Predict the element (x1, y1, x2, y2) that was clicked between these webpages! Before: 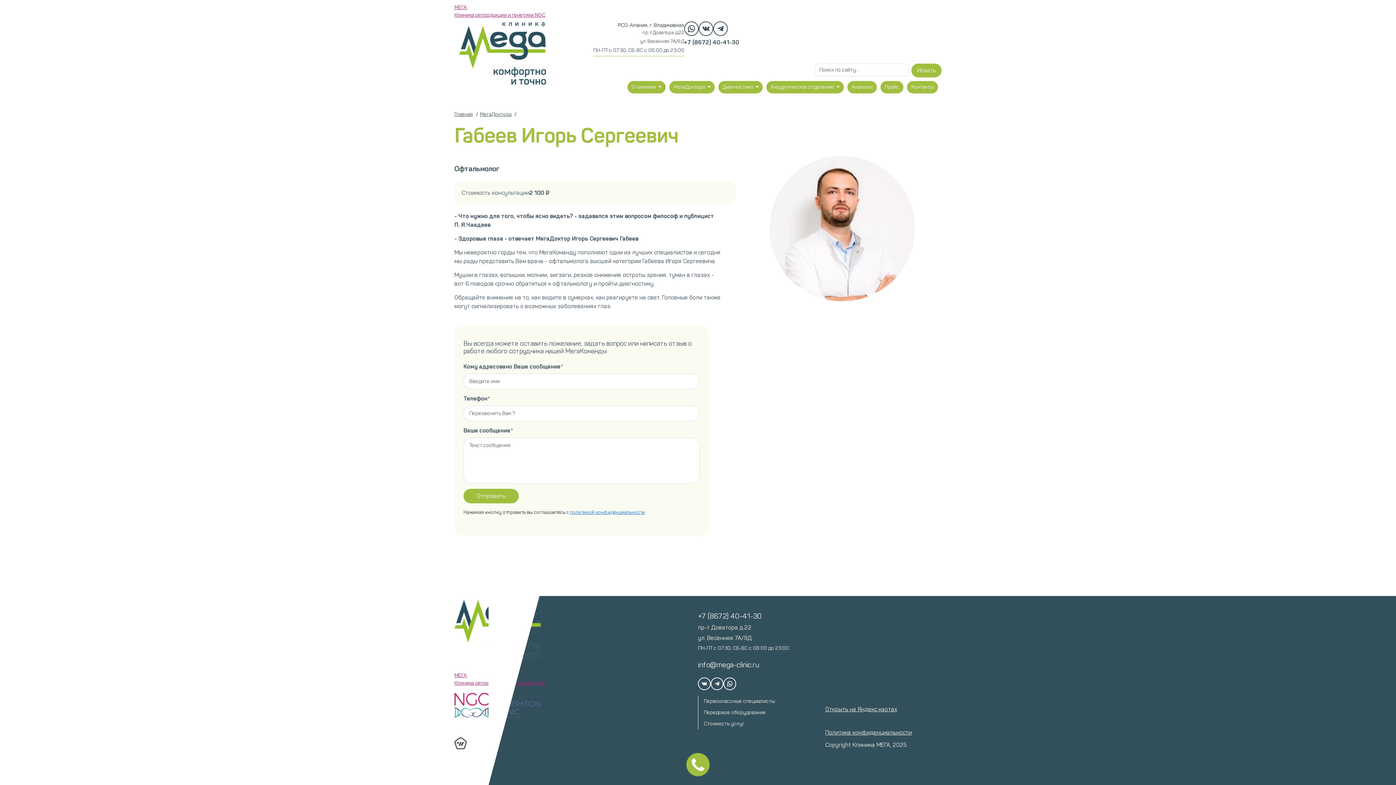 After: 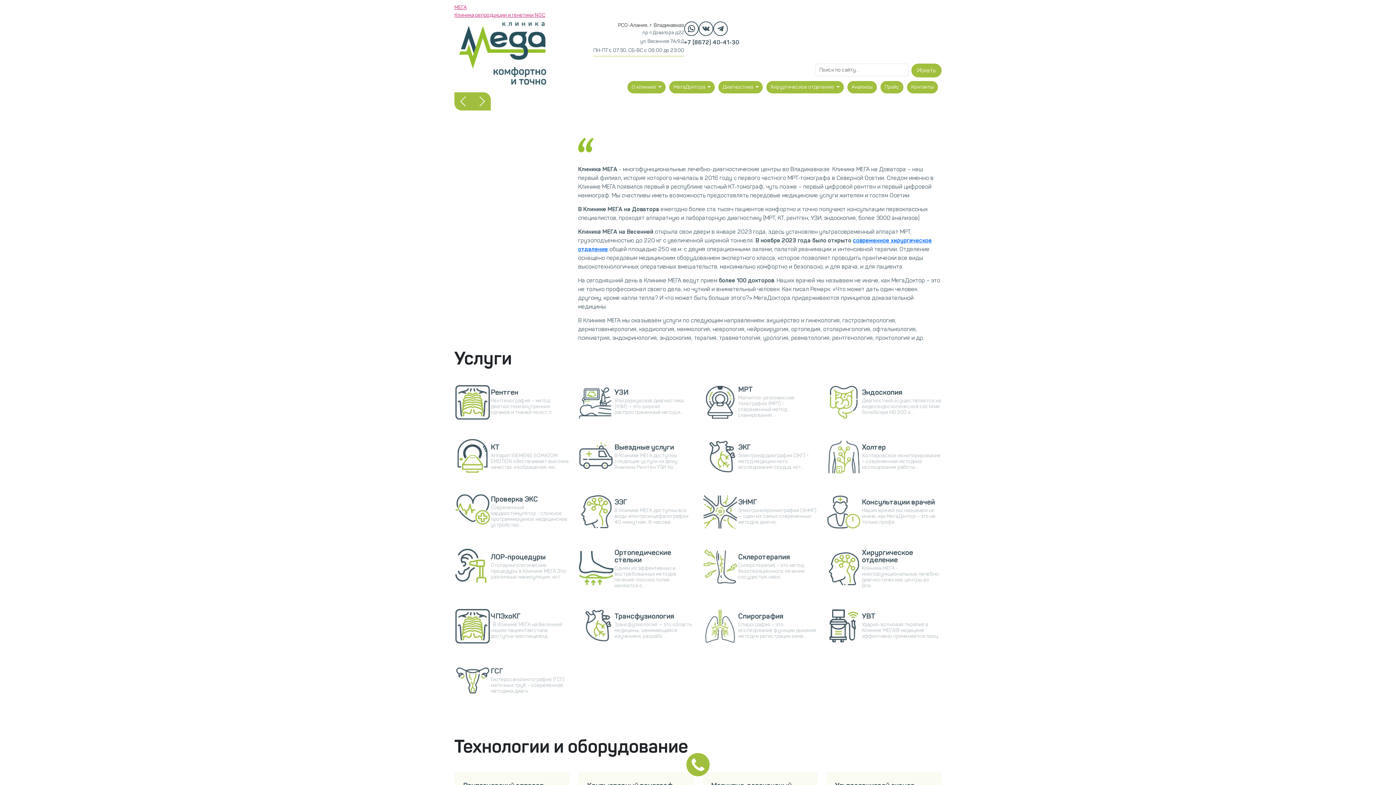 Action: bbox: (454, 111, 473, 117) label: Главная